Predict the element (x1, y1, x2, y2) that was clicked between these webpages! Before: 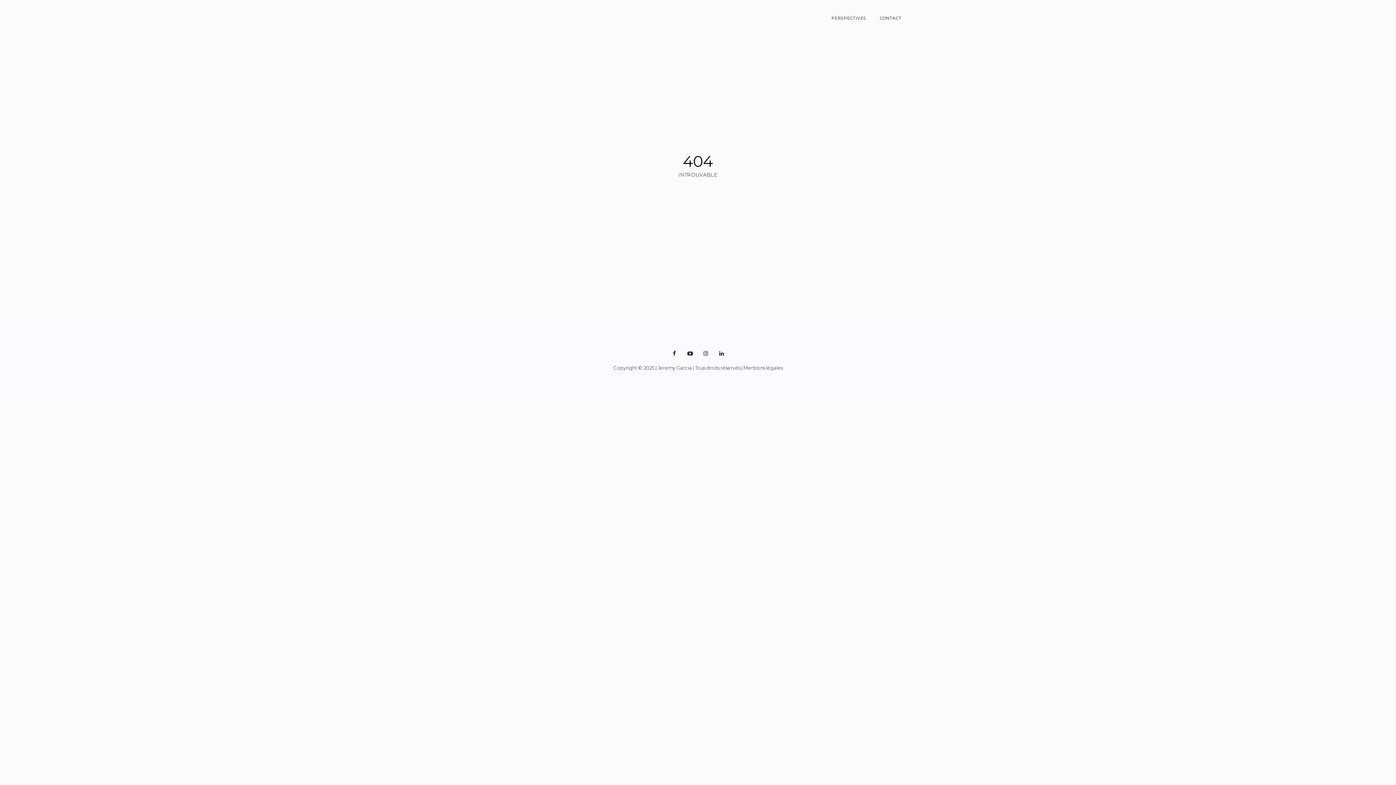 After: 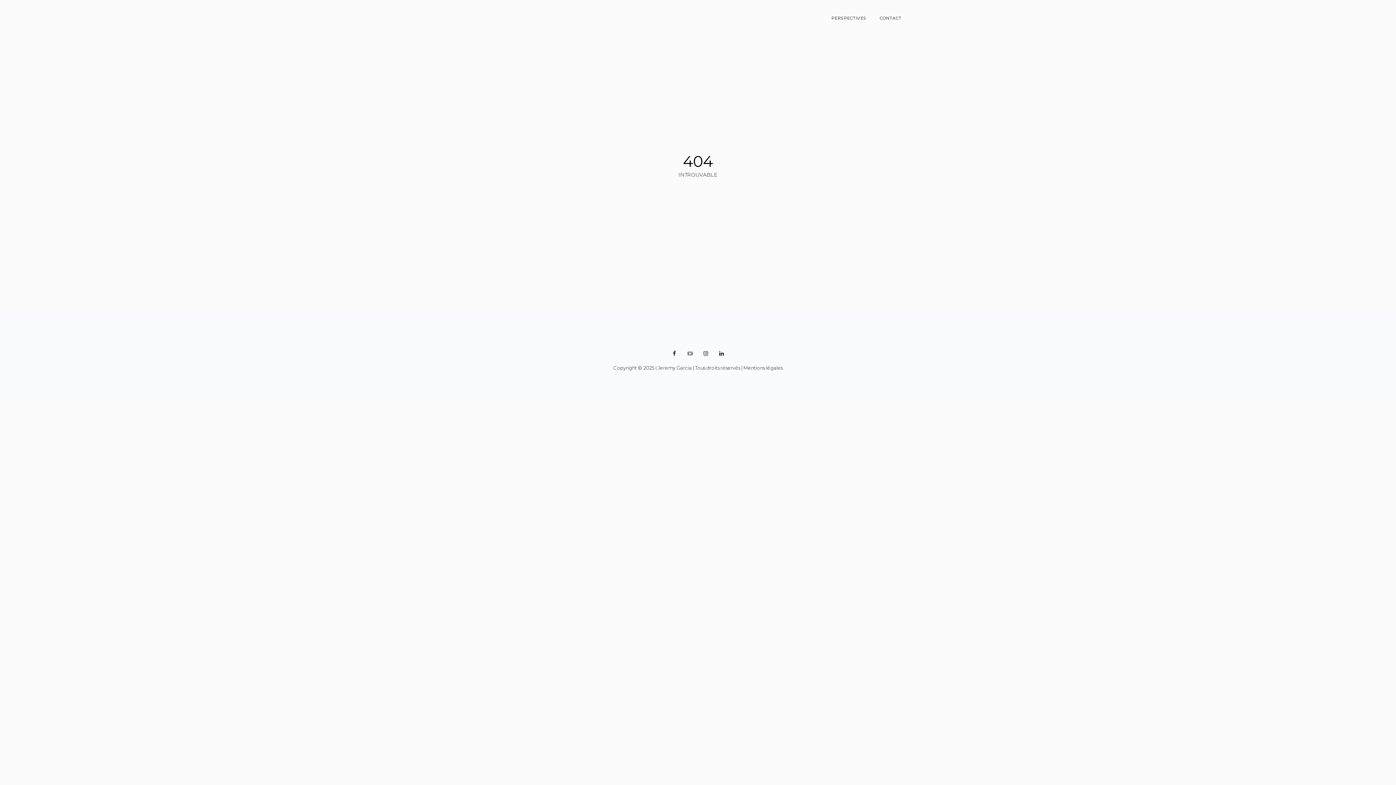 Action: bbox: (686, 349, 693, 358)